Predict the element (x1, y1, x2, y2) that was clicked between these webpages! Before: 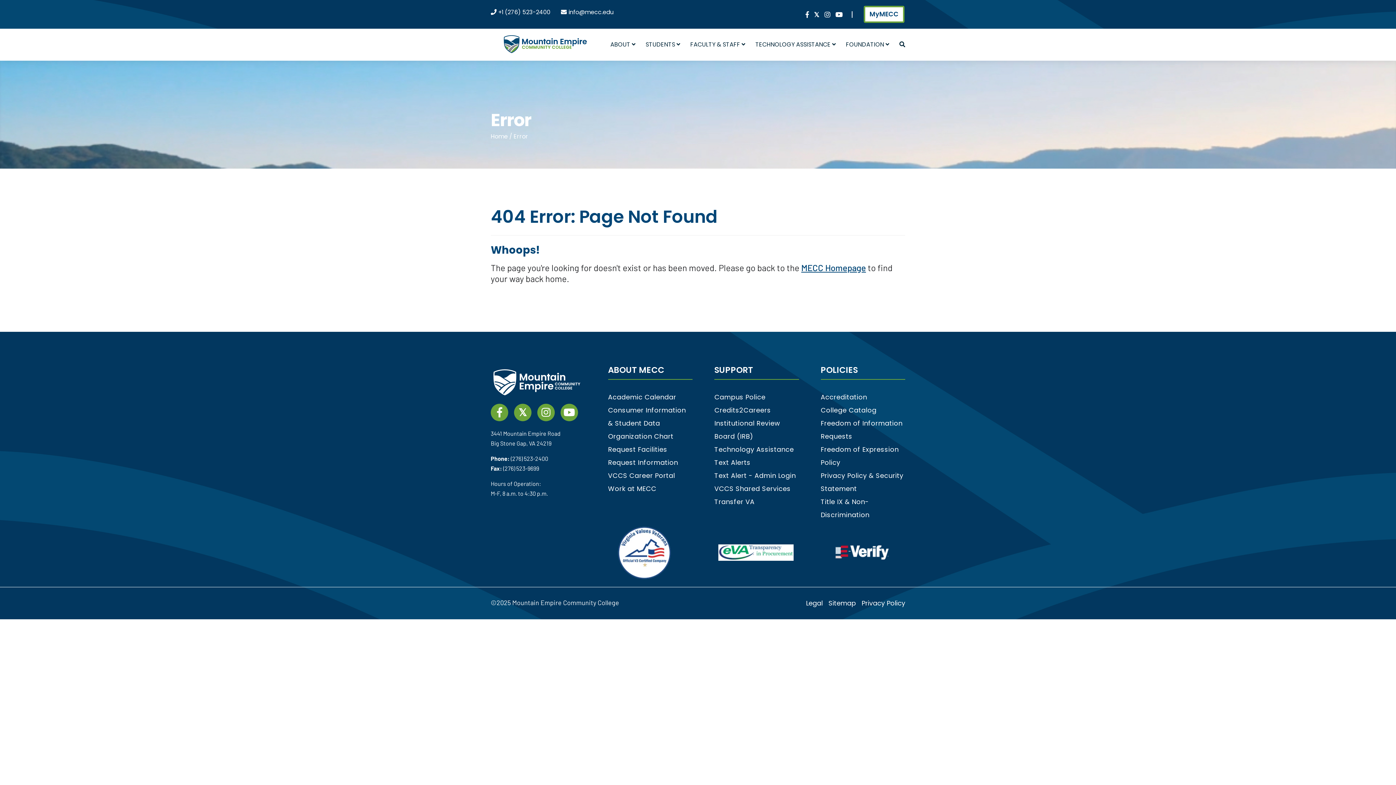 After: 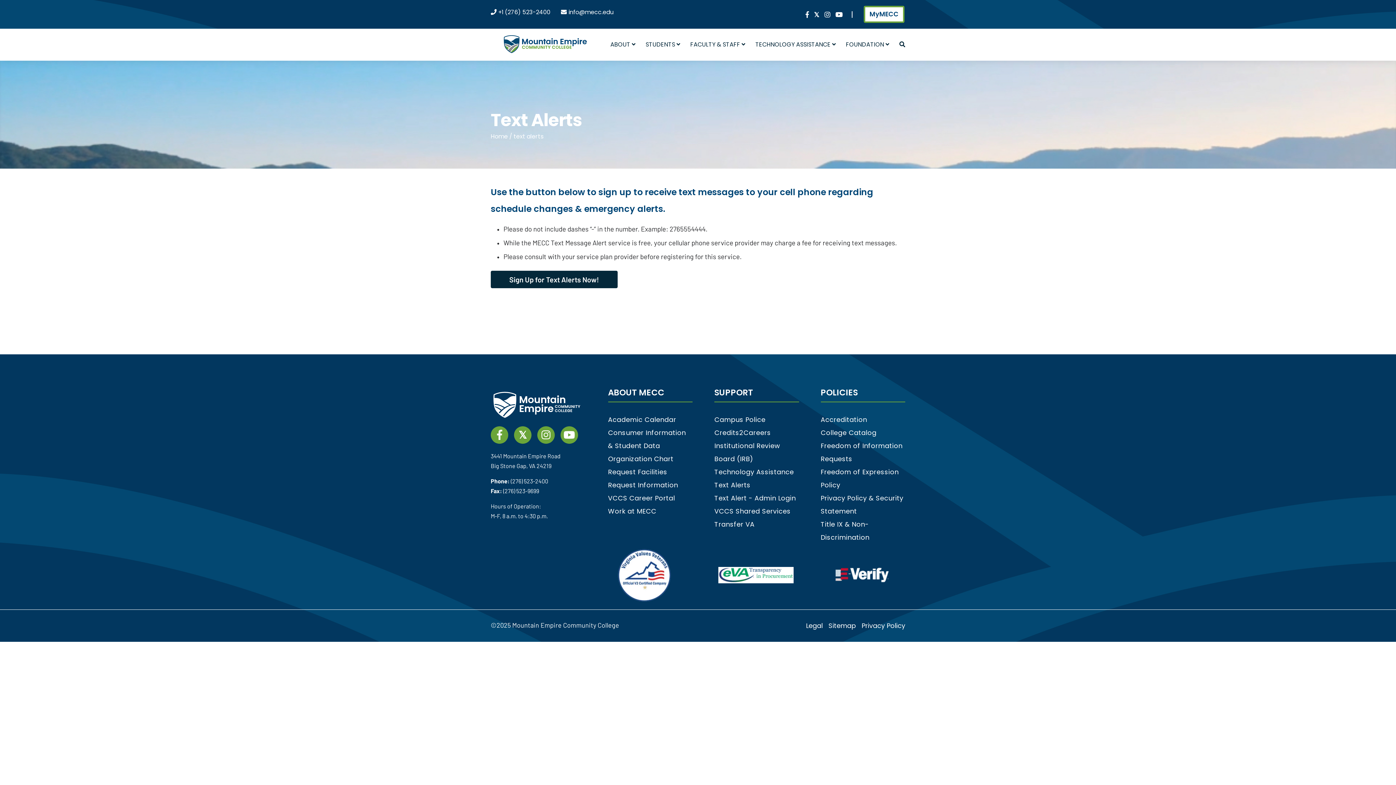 Action: bbox: (714, 458, 750, 467) label: Text Alerts